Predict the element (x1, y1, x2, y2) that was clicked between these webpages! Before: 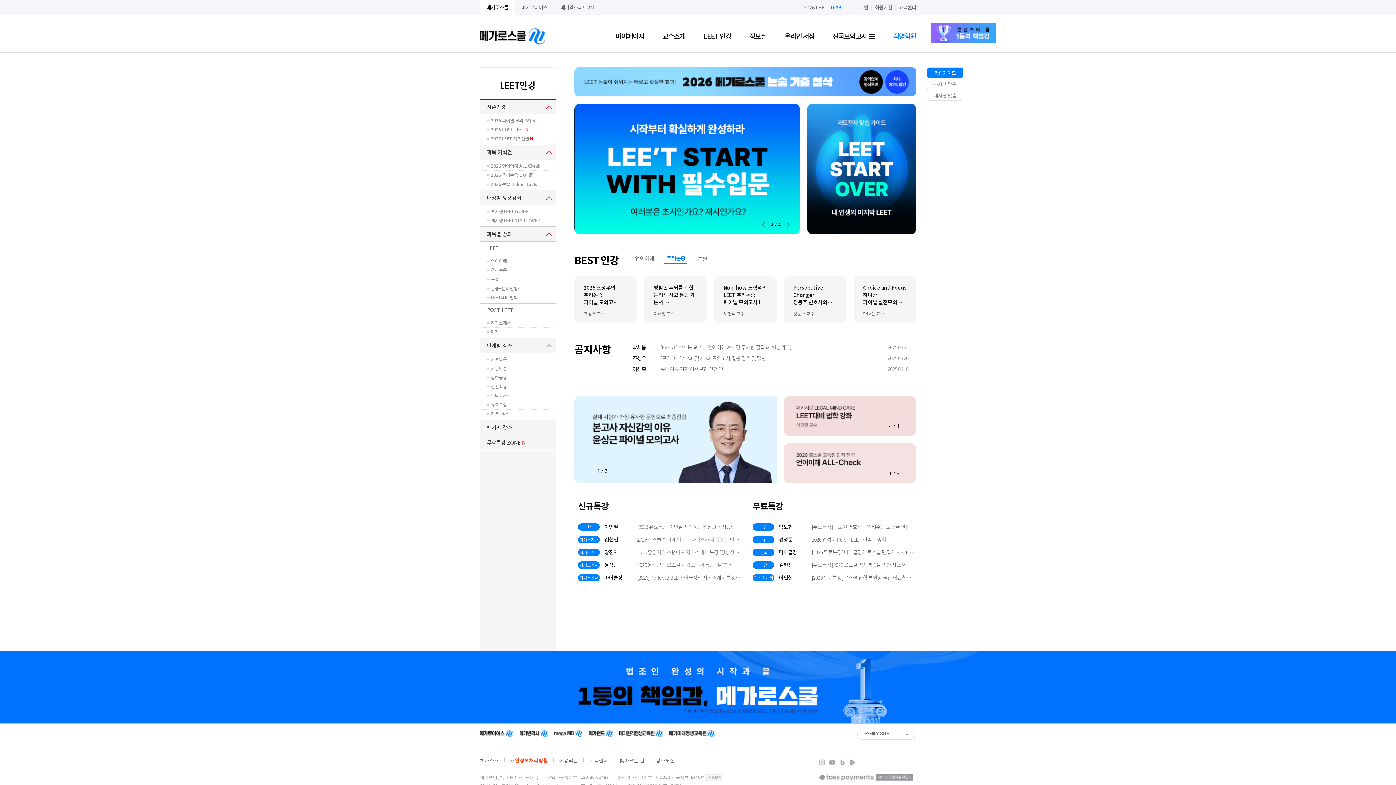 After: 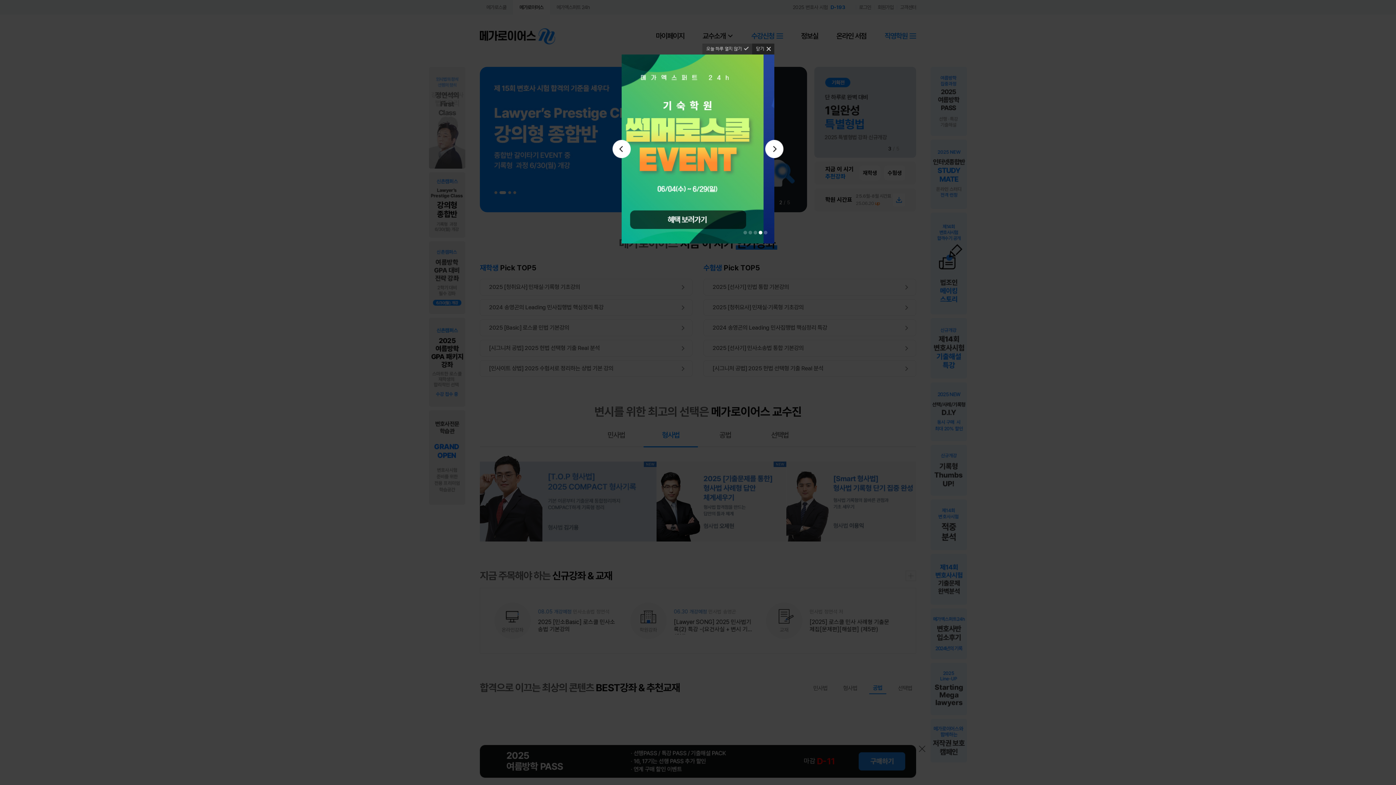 Action: bbox: (514, 0, 554, 14) label: 메가로이어스